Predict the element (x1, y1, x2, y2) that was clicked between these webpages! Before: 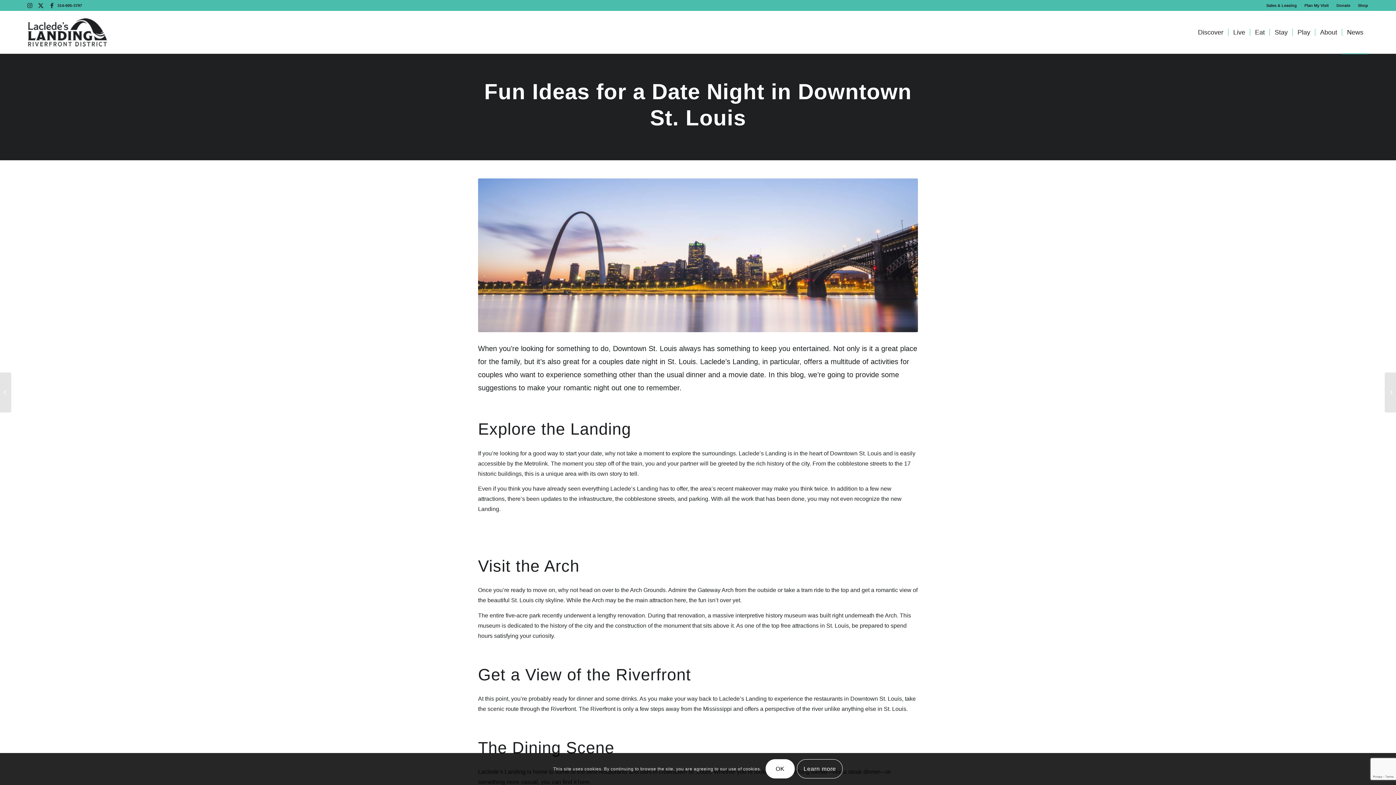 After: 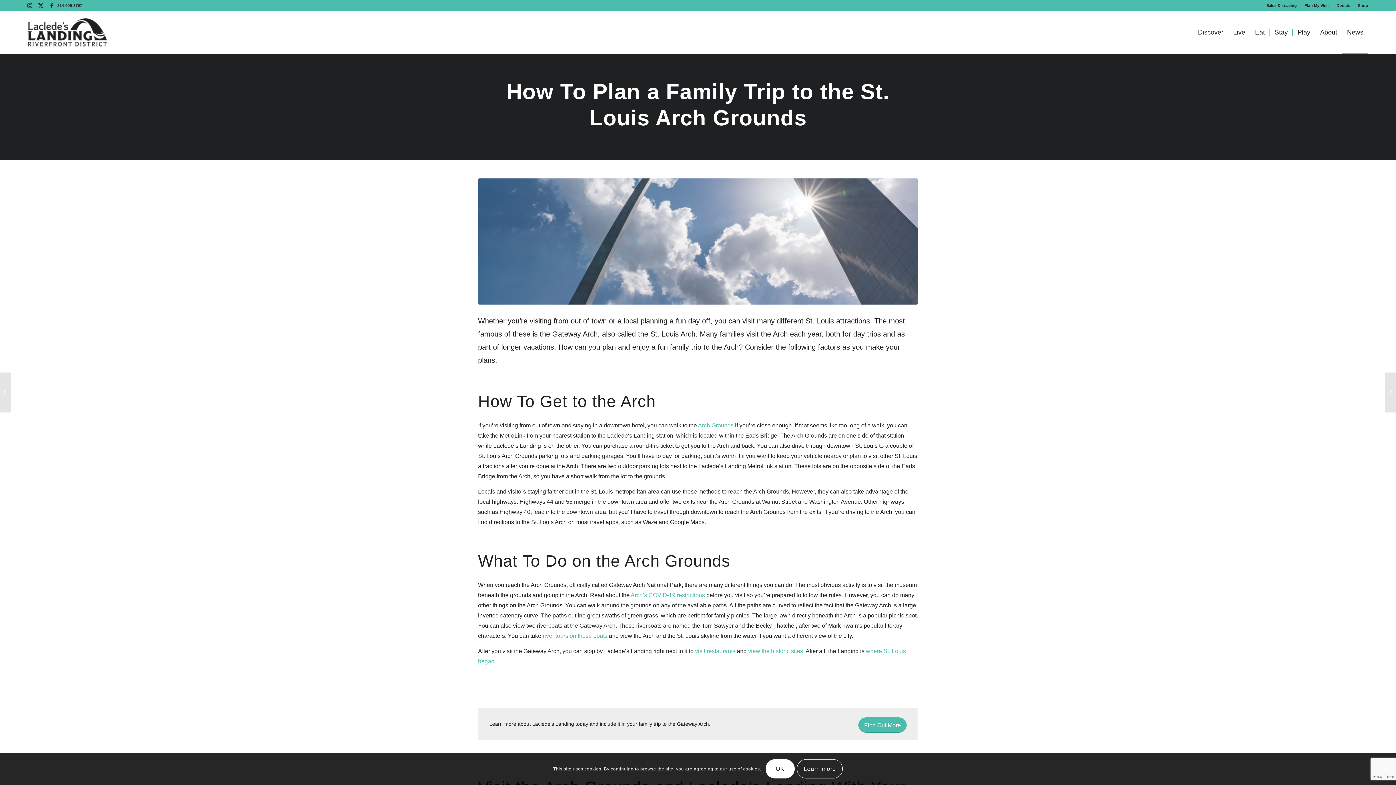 Action: bbox: (0, 372, 11, 412) label: How To Plan a Family Trip to the St. Louis Arch Grounds	